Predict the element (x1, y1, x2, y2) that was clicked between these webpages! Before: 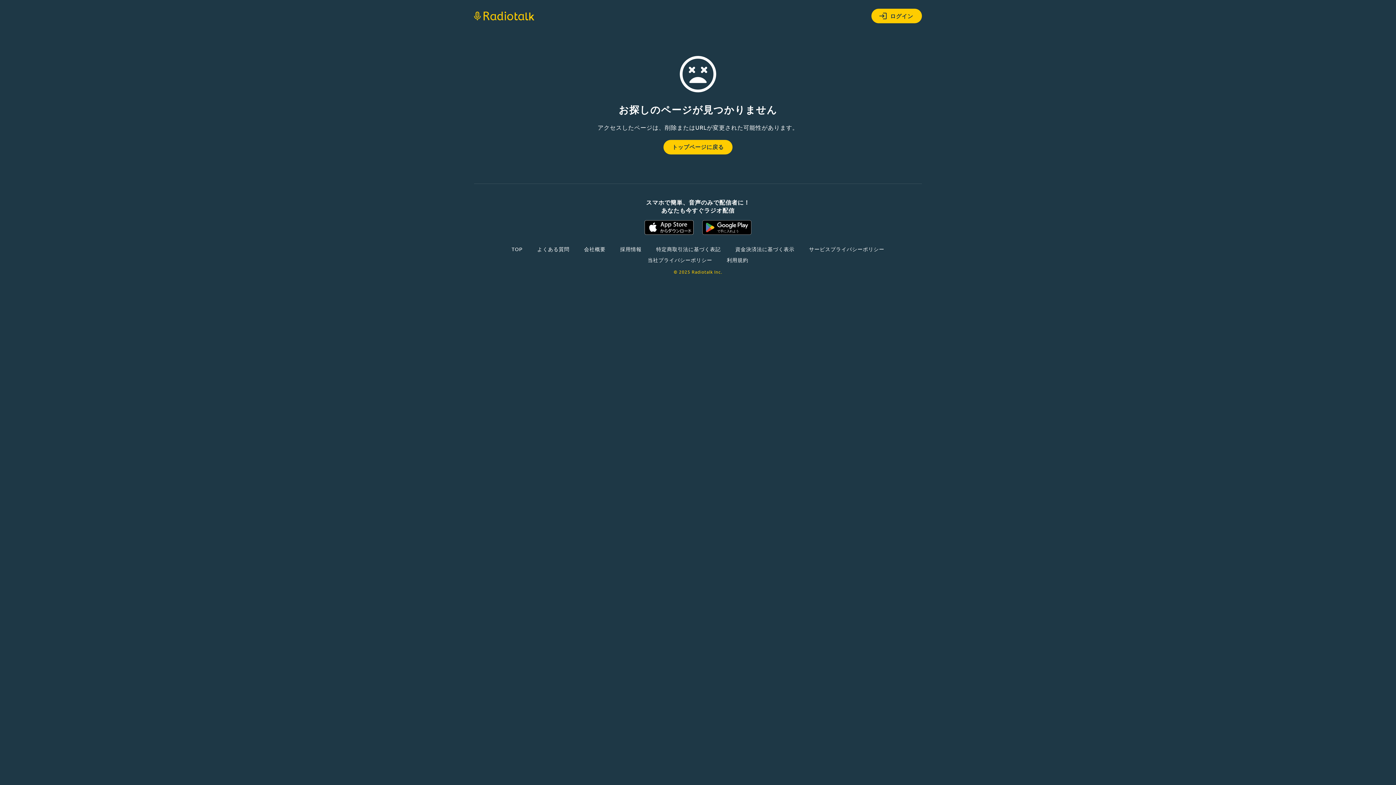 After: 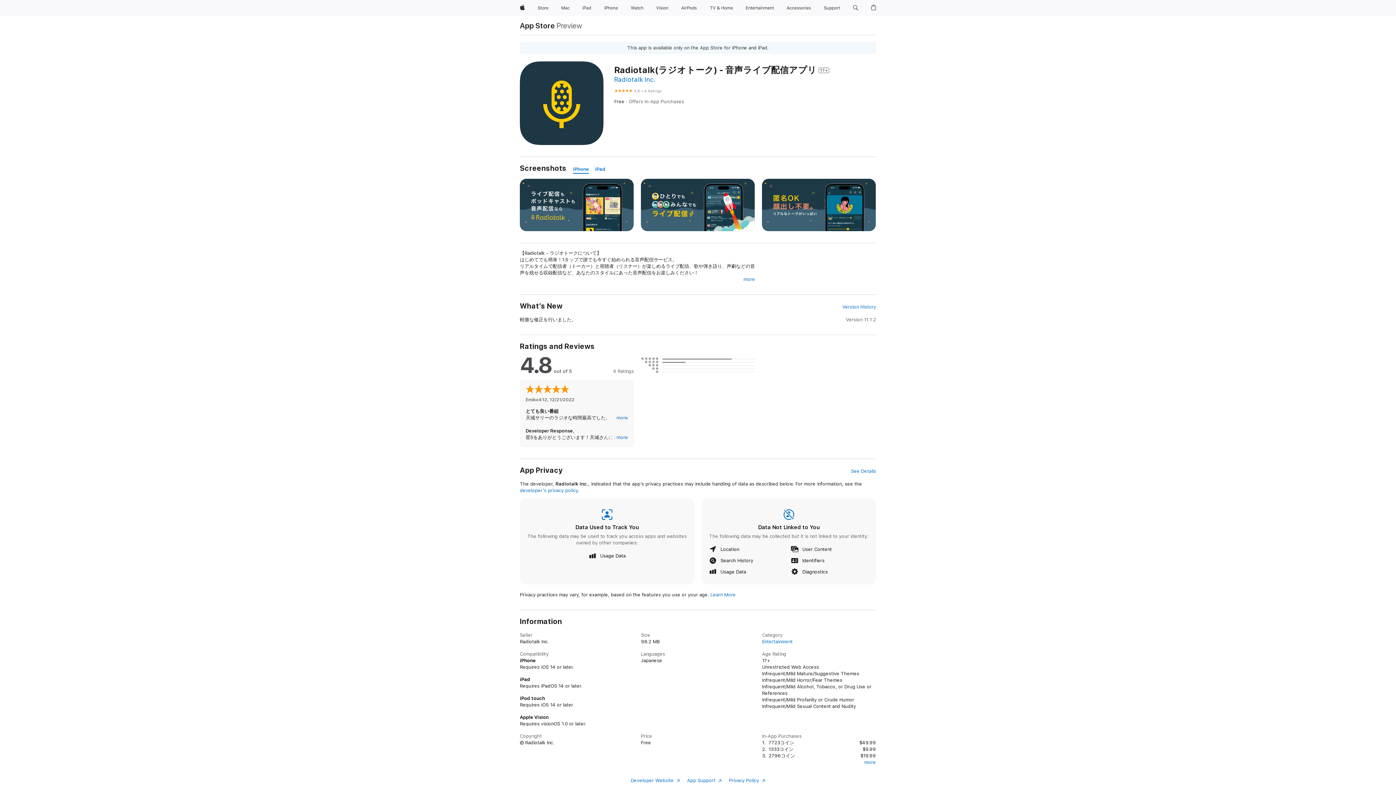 Action: bbox: (644, 220, 693, 234)